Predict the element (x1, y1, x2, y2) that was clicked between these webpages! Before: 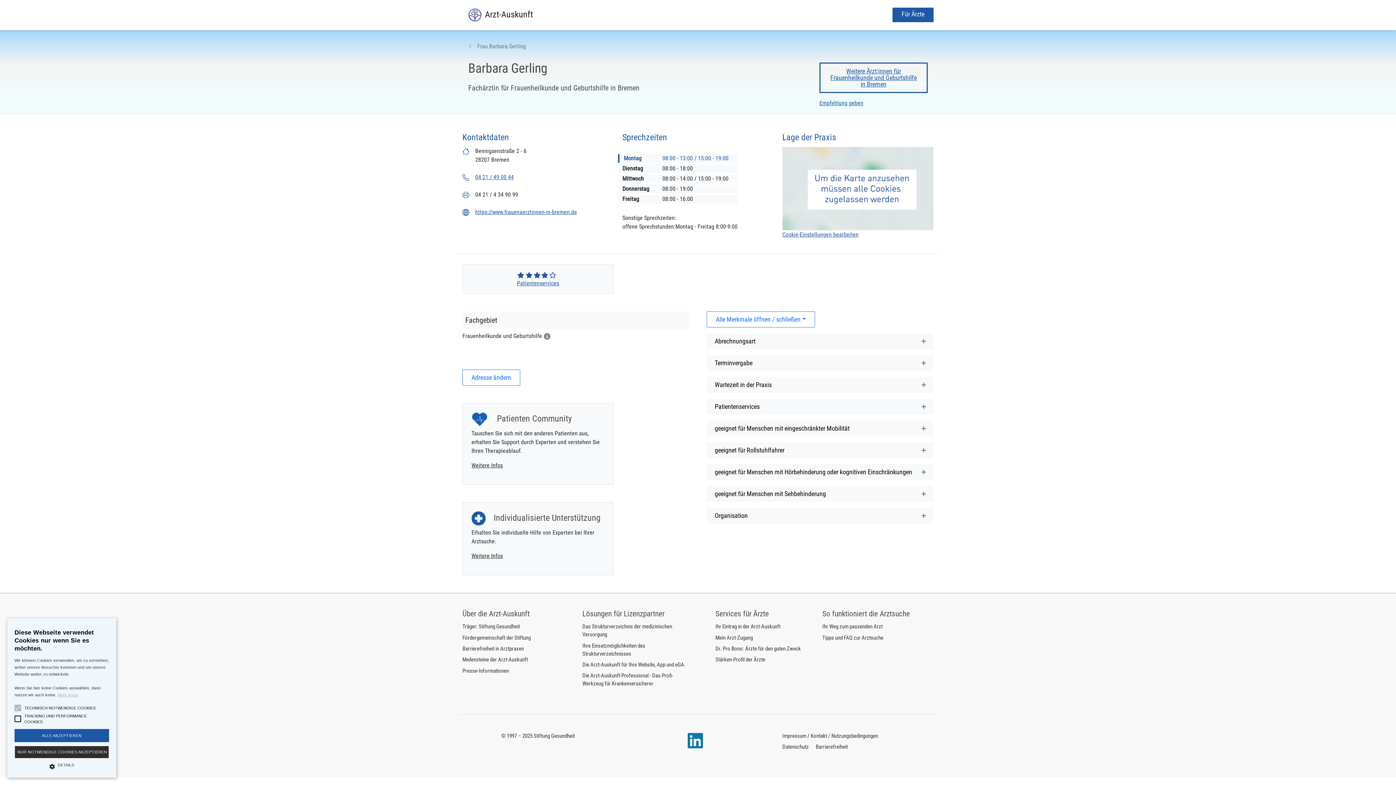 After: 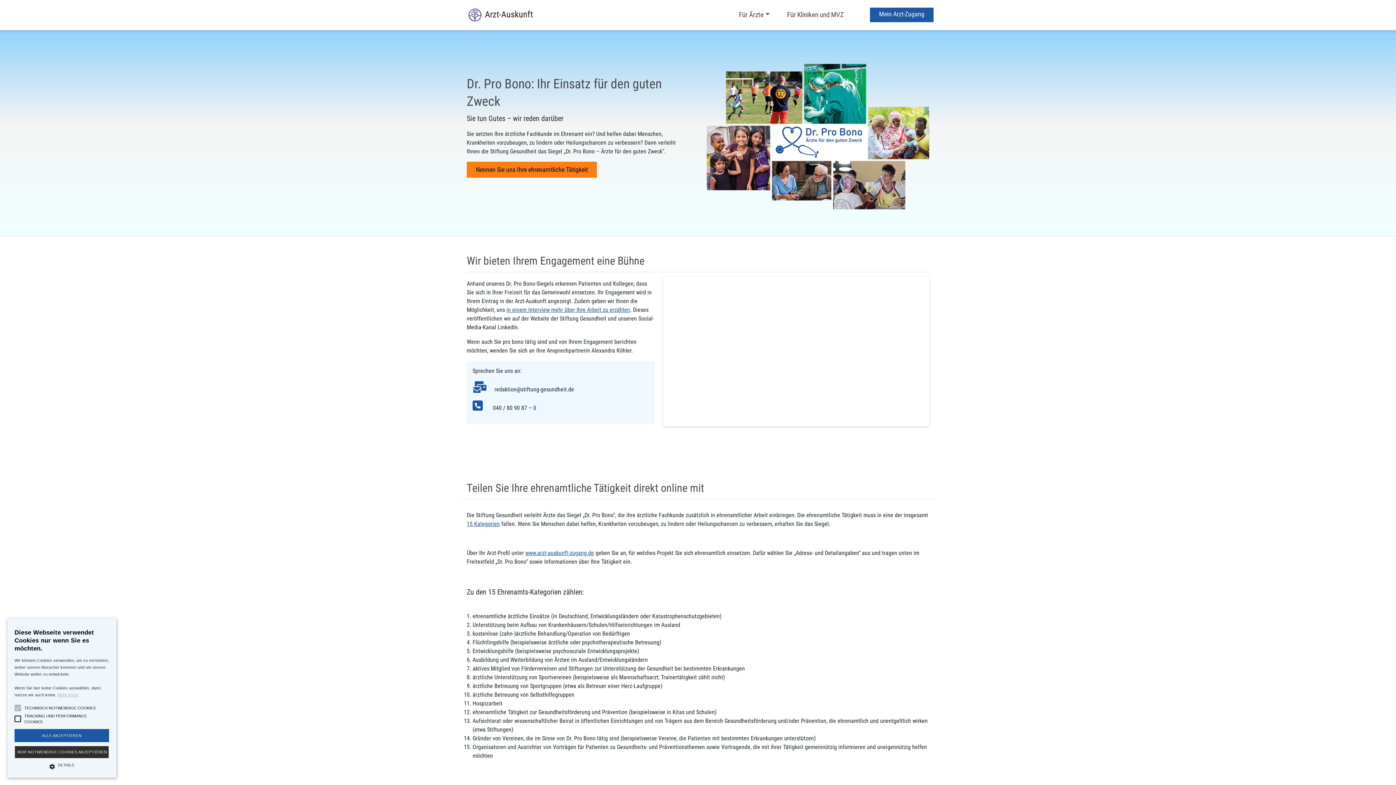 Action: bbox: (715, 645, 801, 652) label: Dr. Pro Bono: Ärzte für den guten Zweck